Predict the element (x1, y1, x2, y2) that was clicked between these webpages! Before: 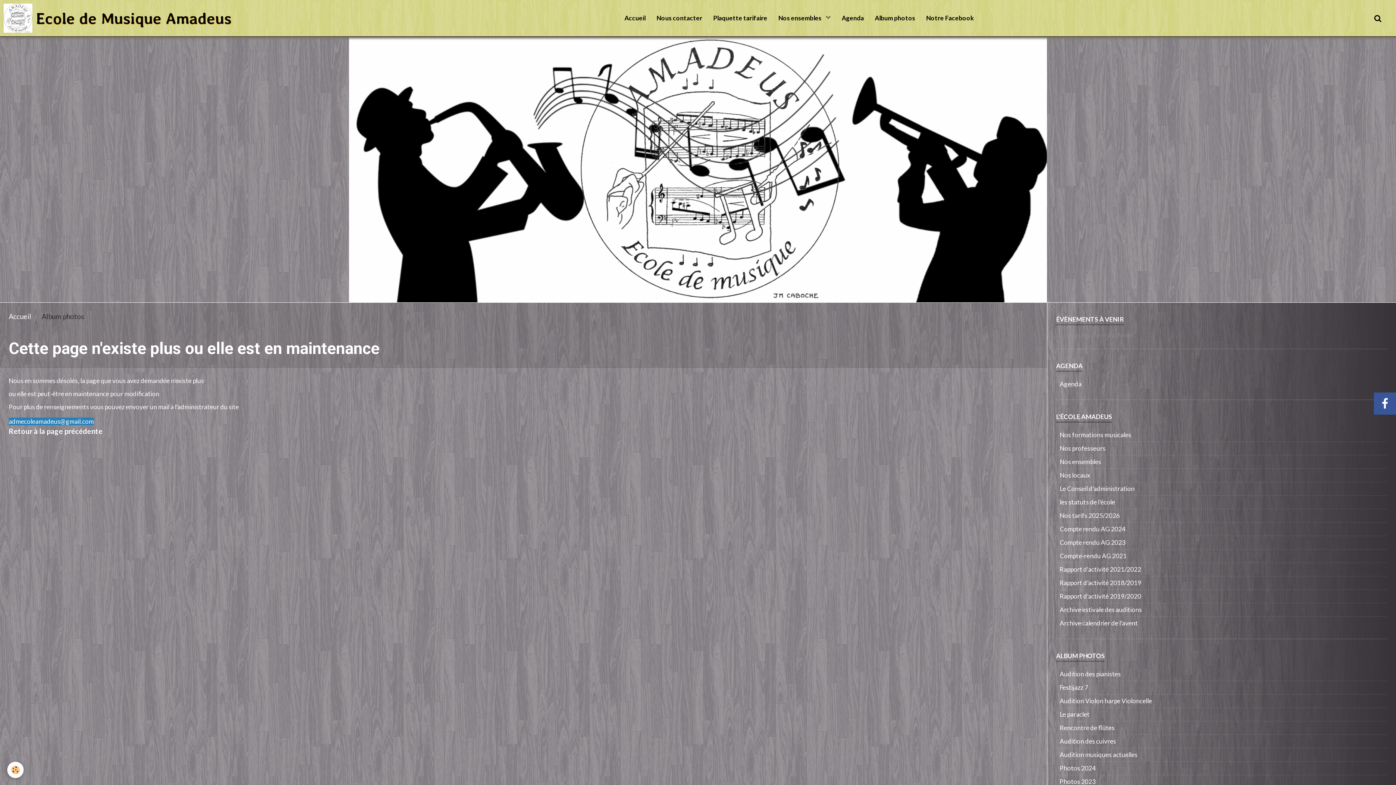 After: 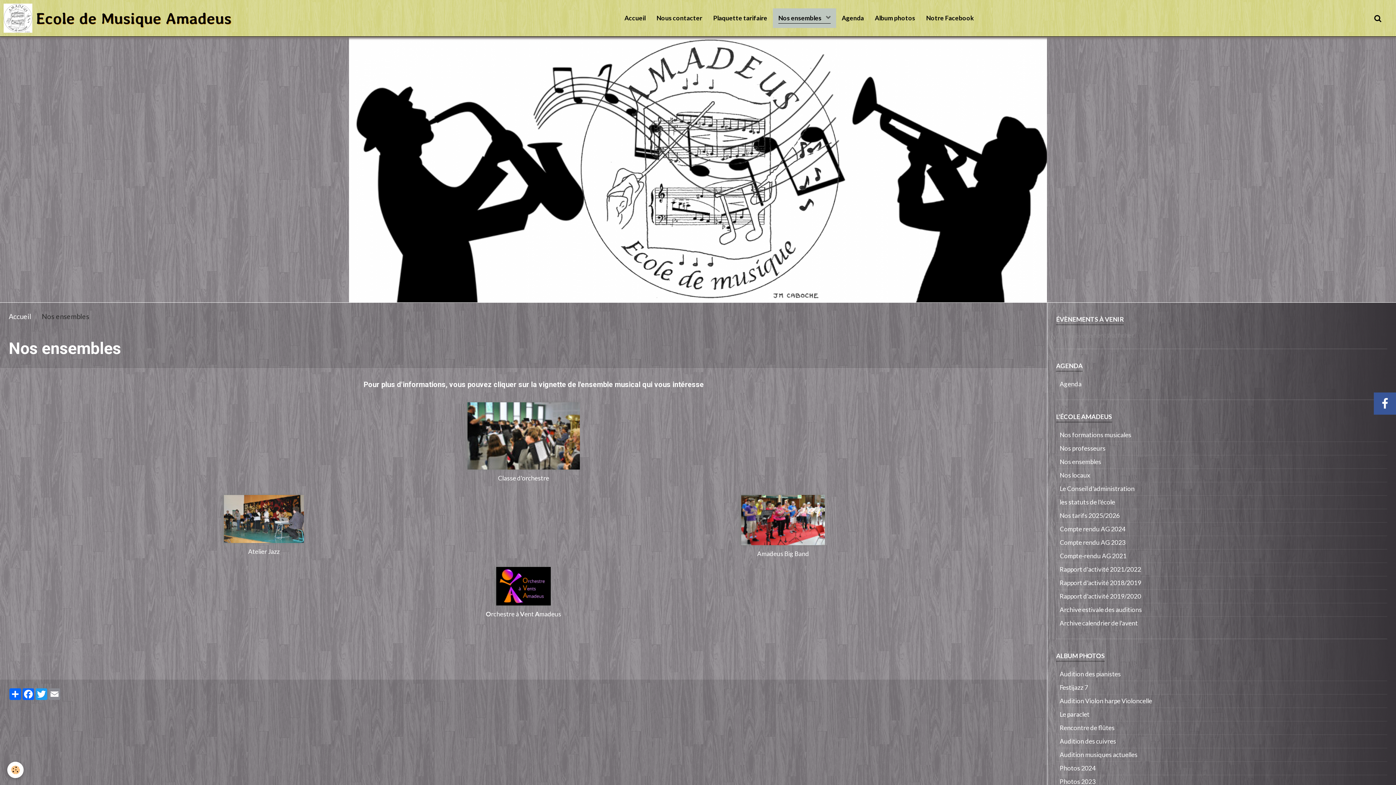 Action: bbox: (772, 8, 836, 28) label: Nos ensembles 